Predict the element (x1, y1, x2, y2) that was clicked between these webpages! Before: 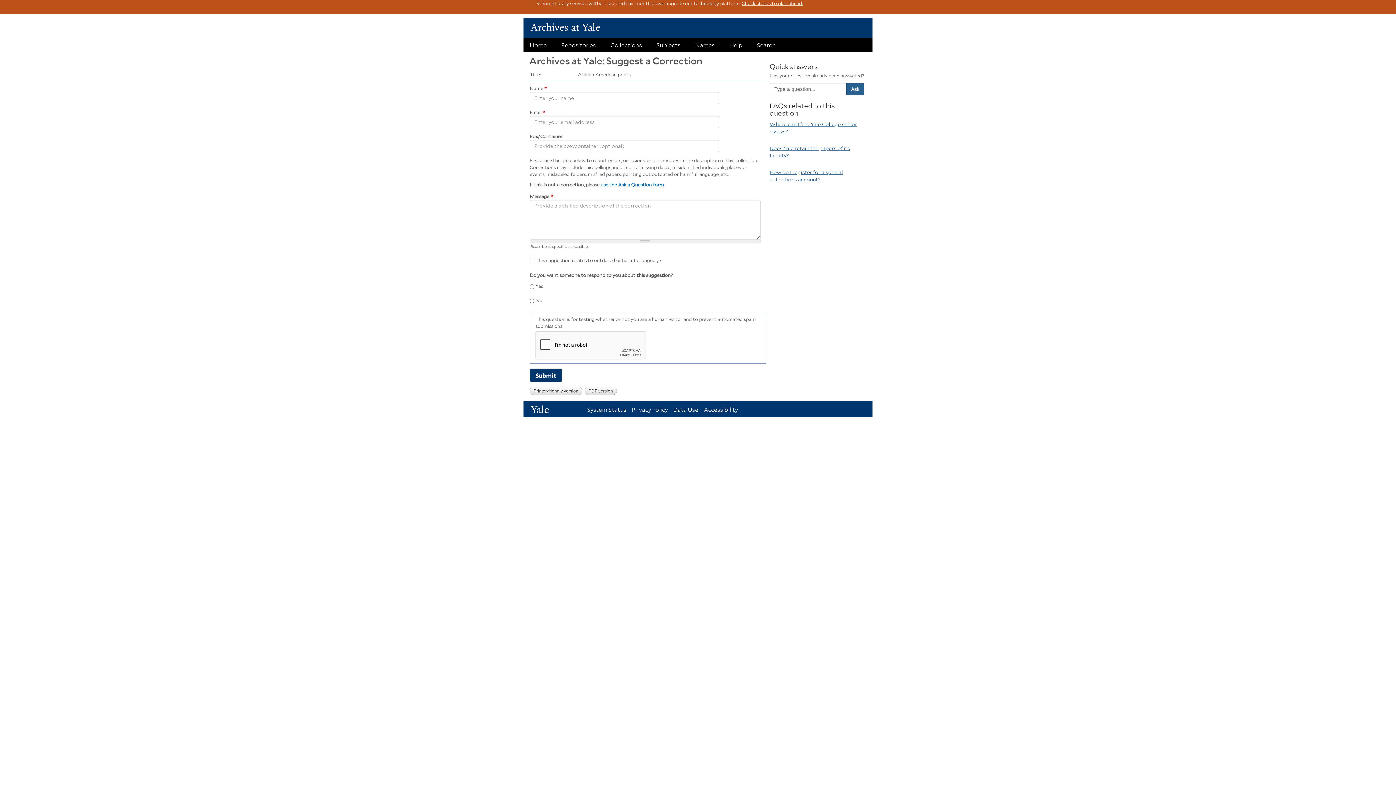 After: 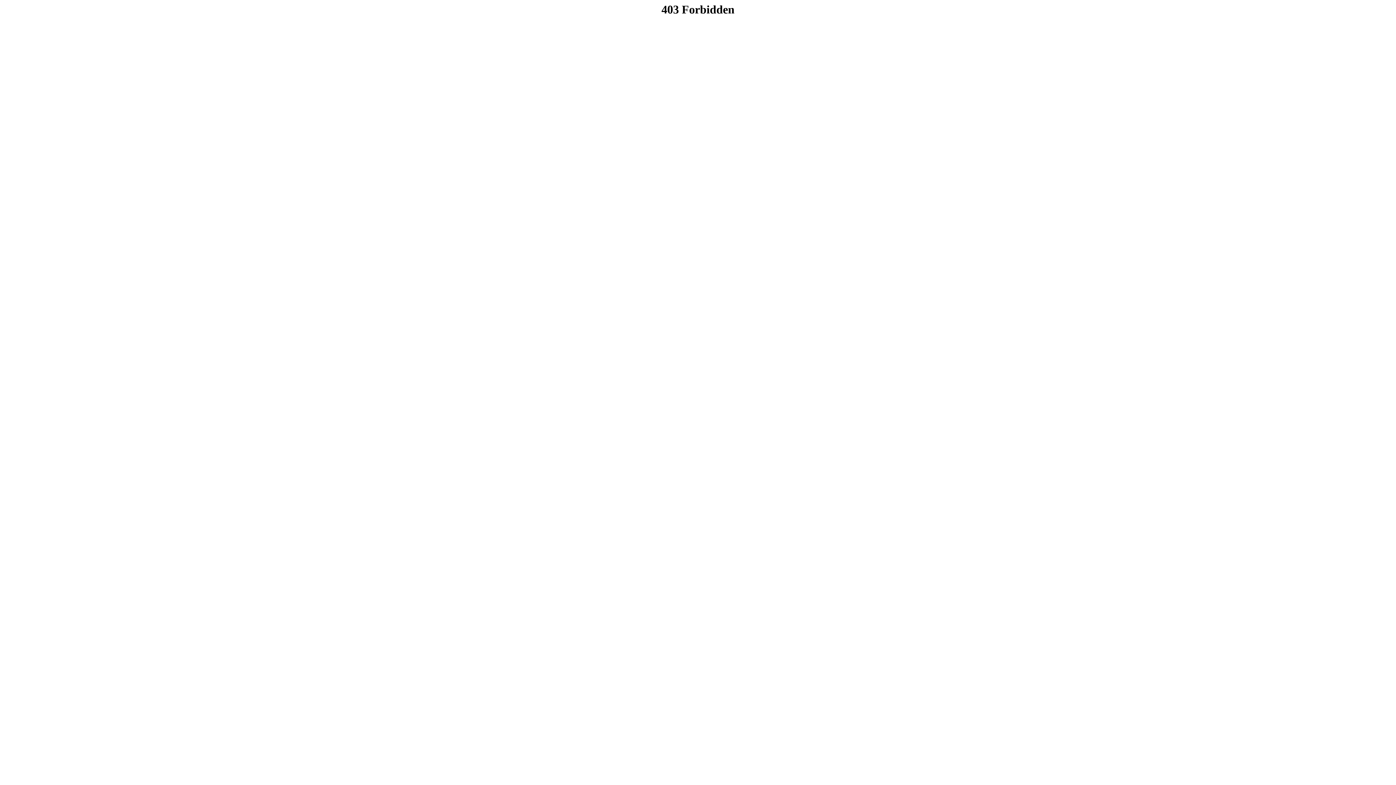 Action: bbox: (729, 41, 742, 48) label: Help